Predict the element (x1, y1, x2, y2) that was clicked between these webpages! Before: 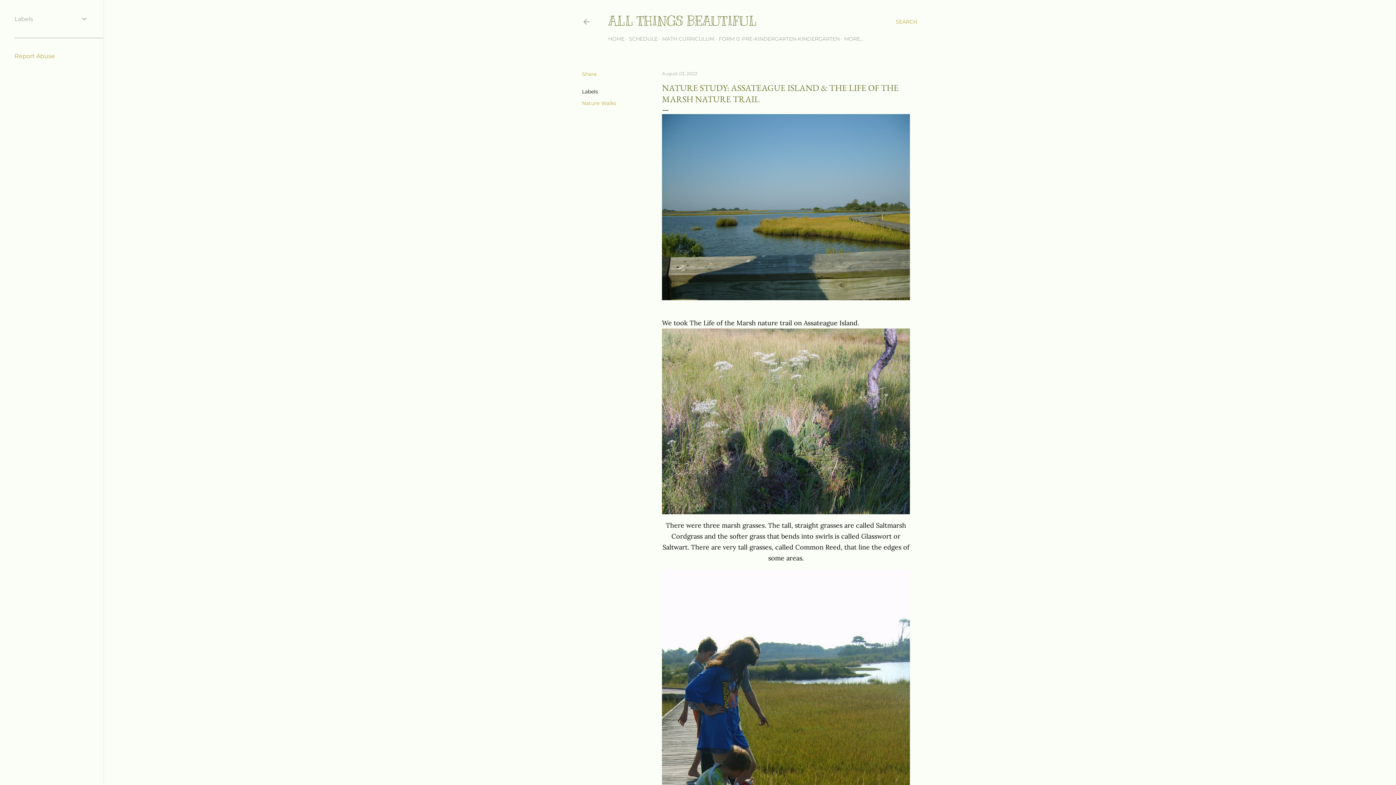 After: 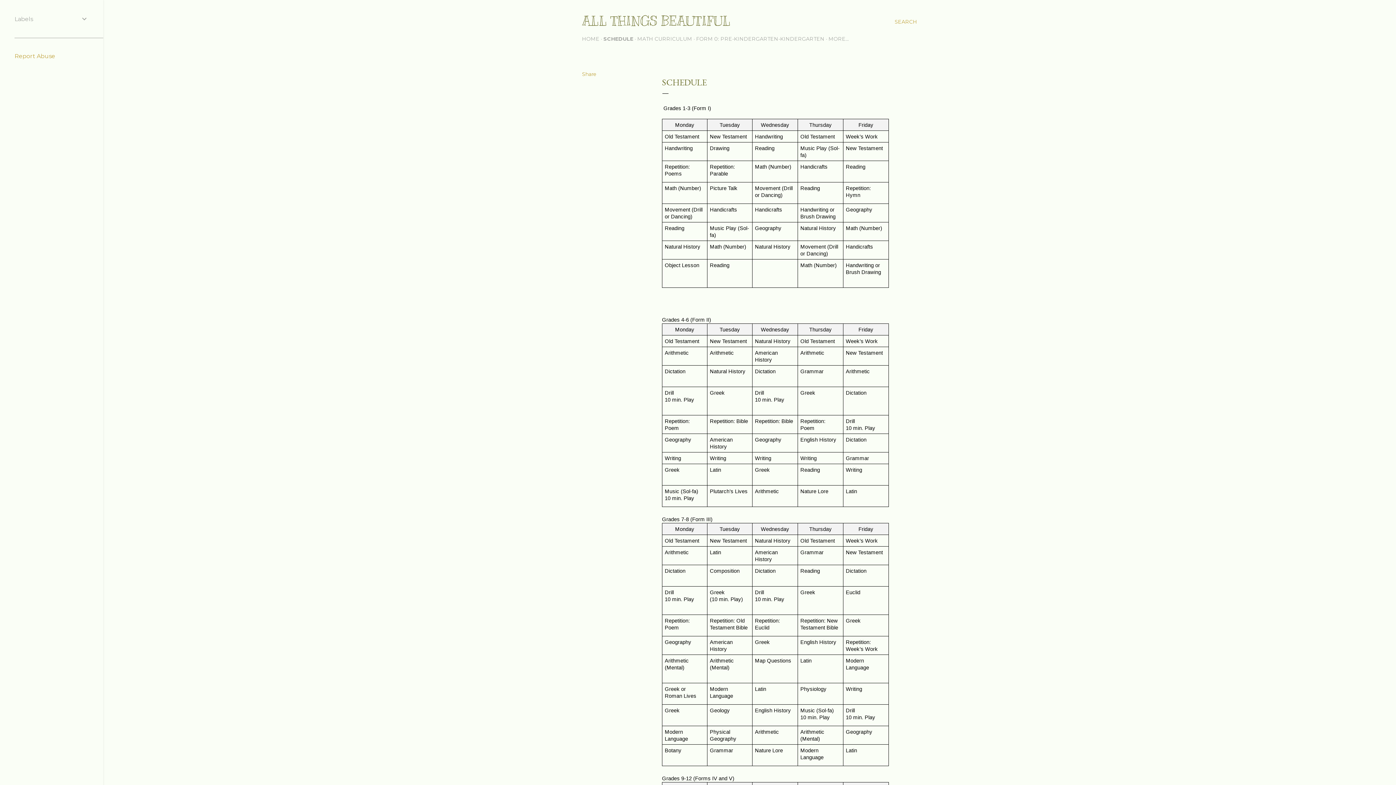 Action: bbox: (629, 35, 657, 42) label: SCHEDULE